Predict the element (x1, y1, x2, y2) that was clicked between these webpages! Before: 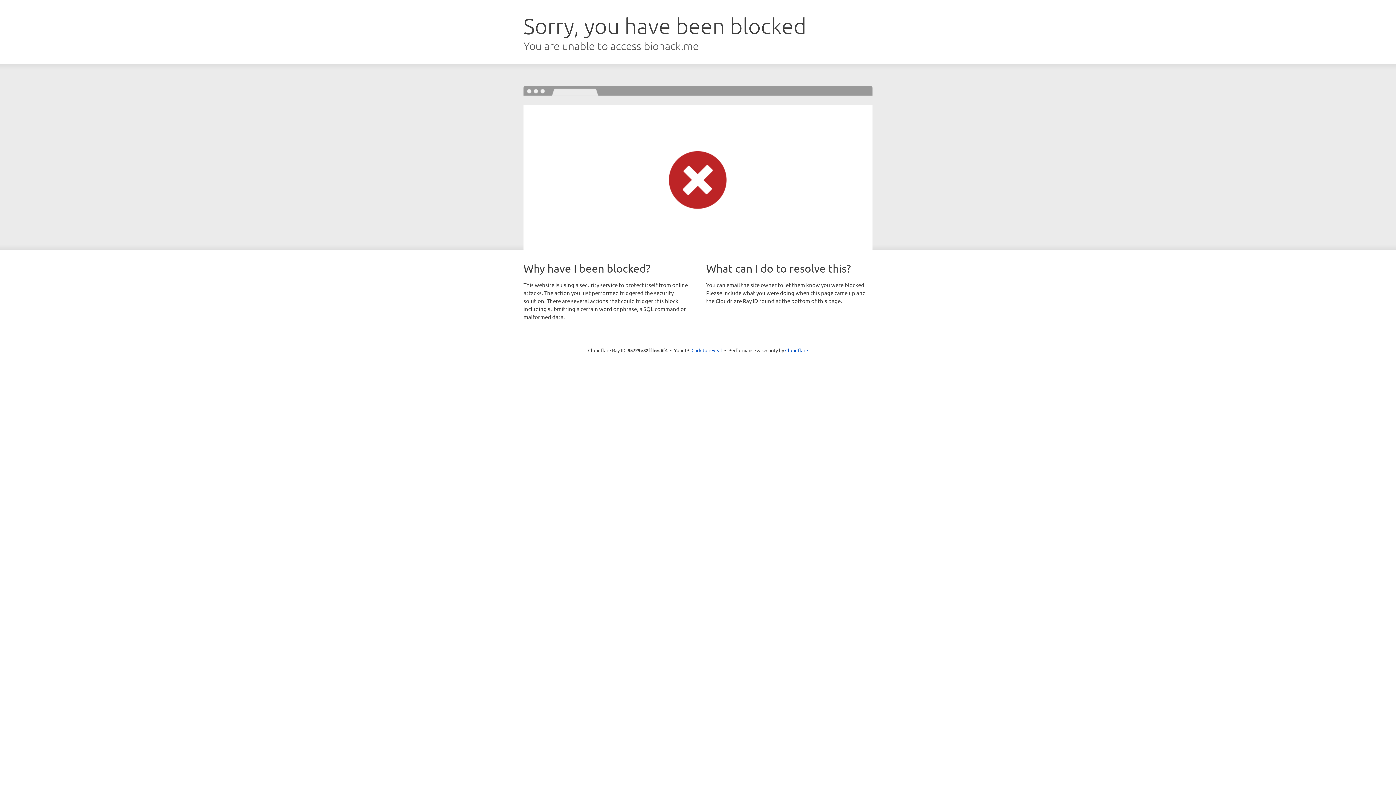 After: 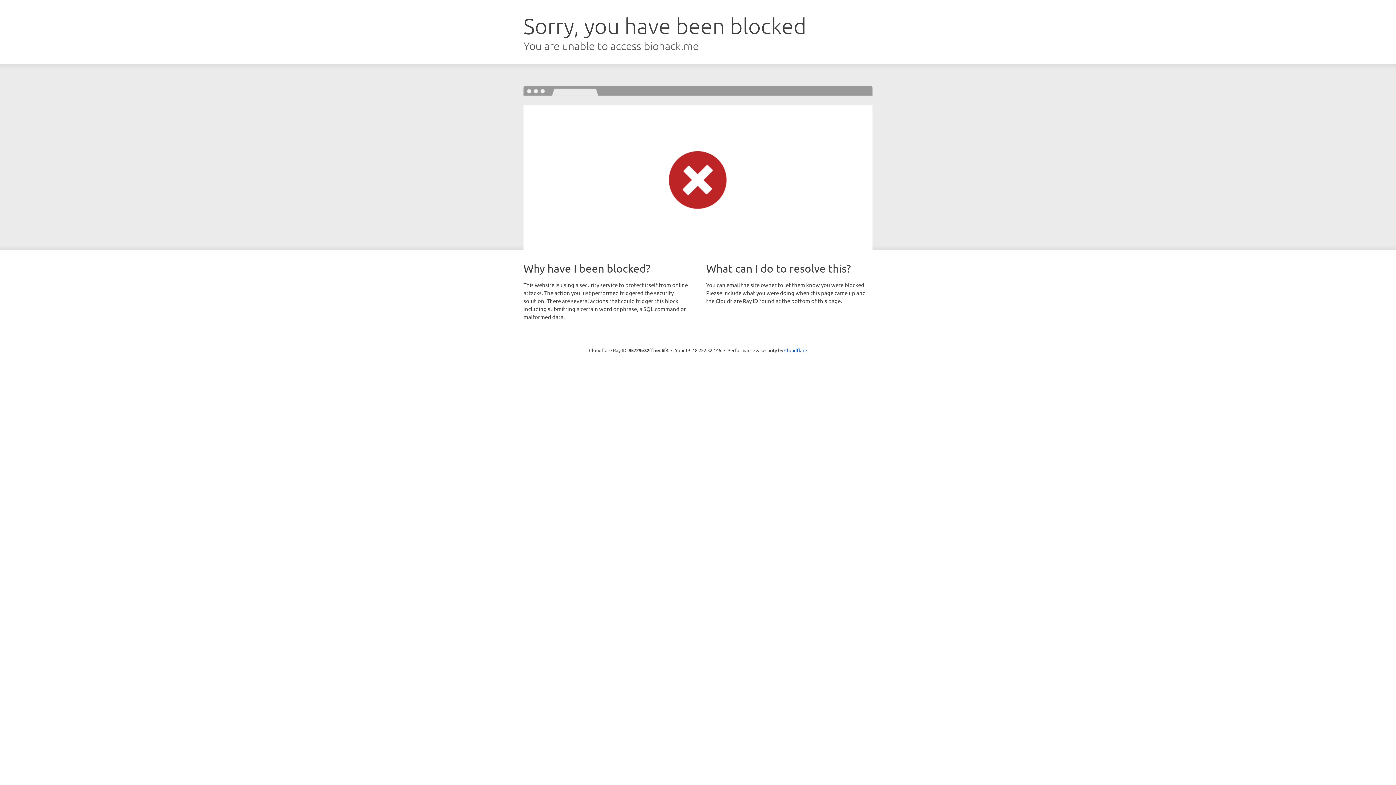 Action: label: Click to reveal bbox: (691, 346, 722, 353)